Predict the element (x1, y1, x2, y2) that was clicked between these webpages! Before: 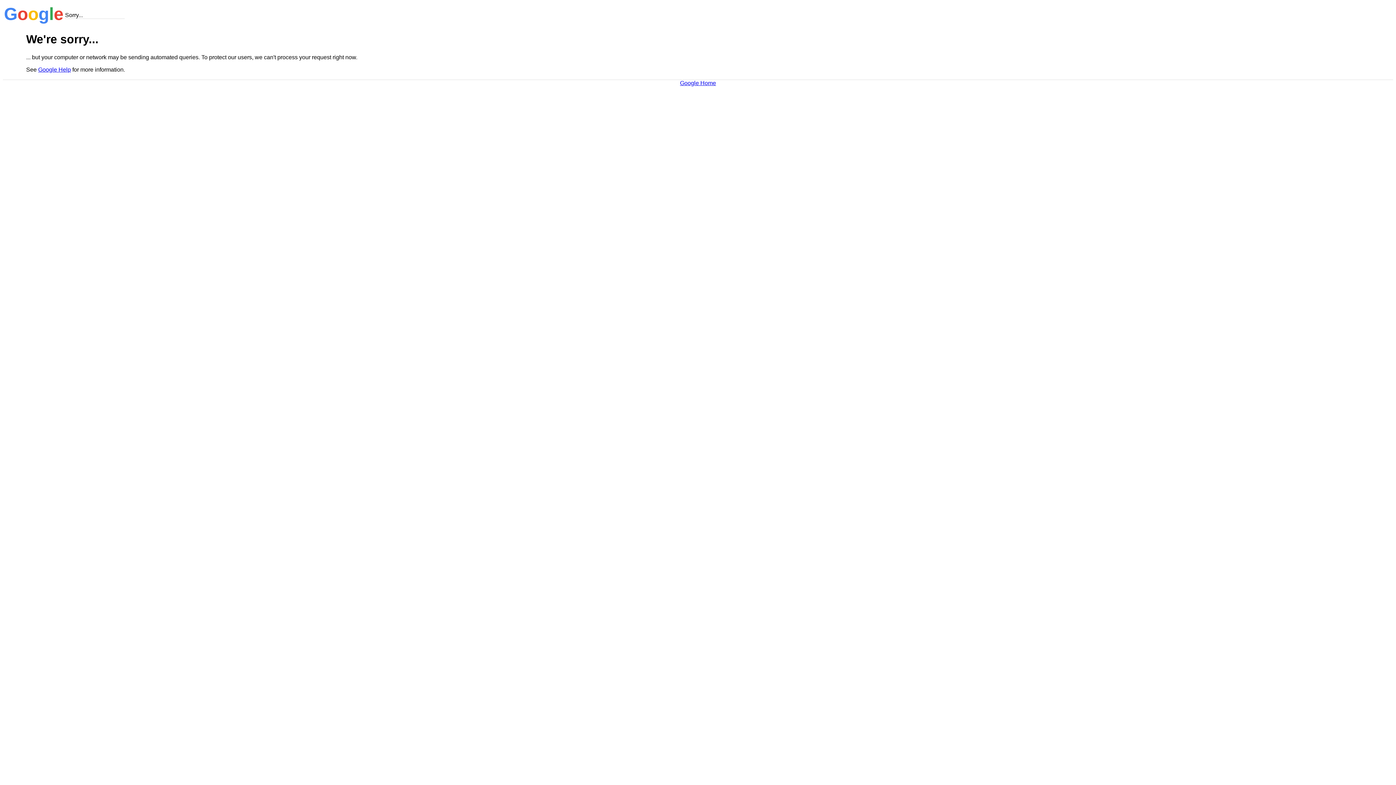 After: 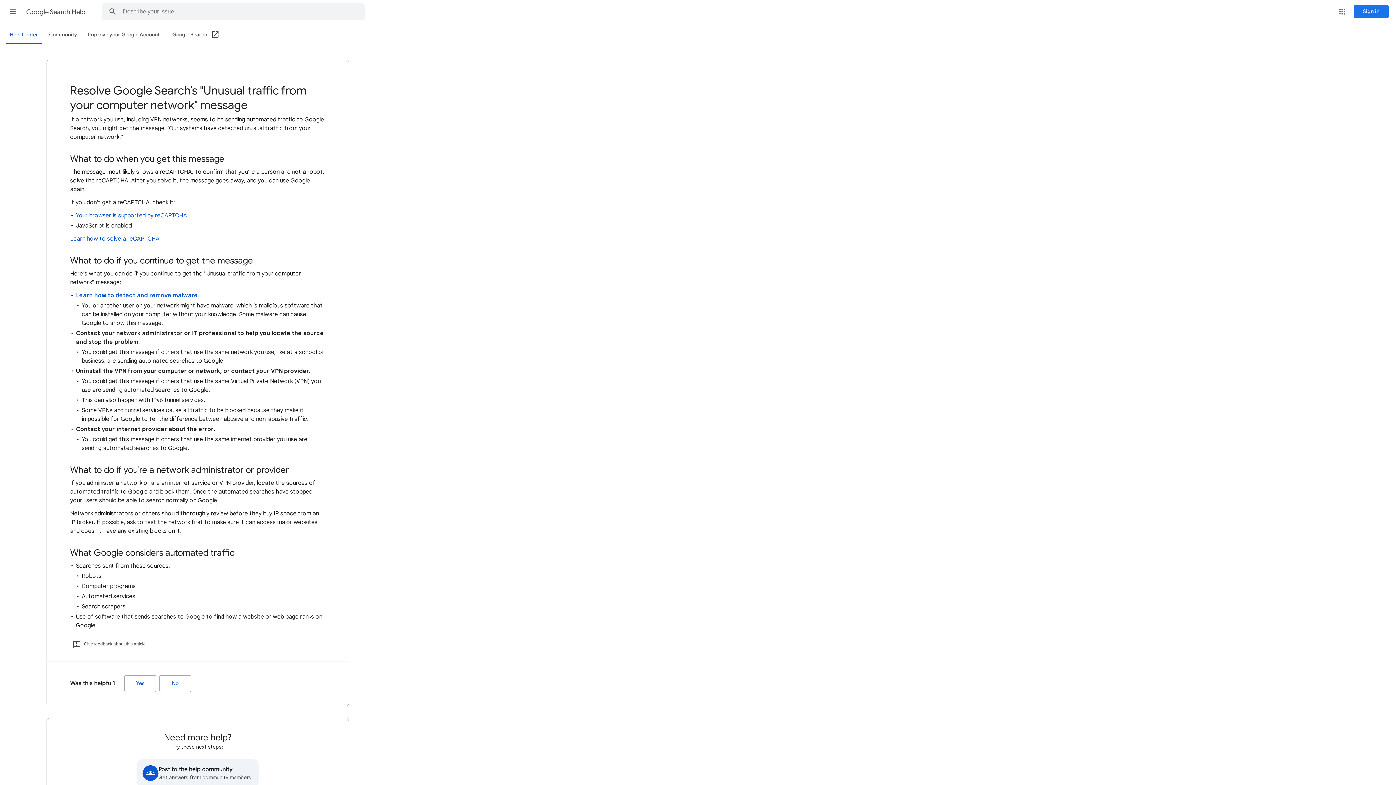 Action: bbox: (38, 66, 70, 72) label: Google Help